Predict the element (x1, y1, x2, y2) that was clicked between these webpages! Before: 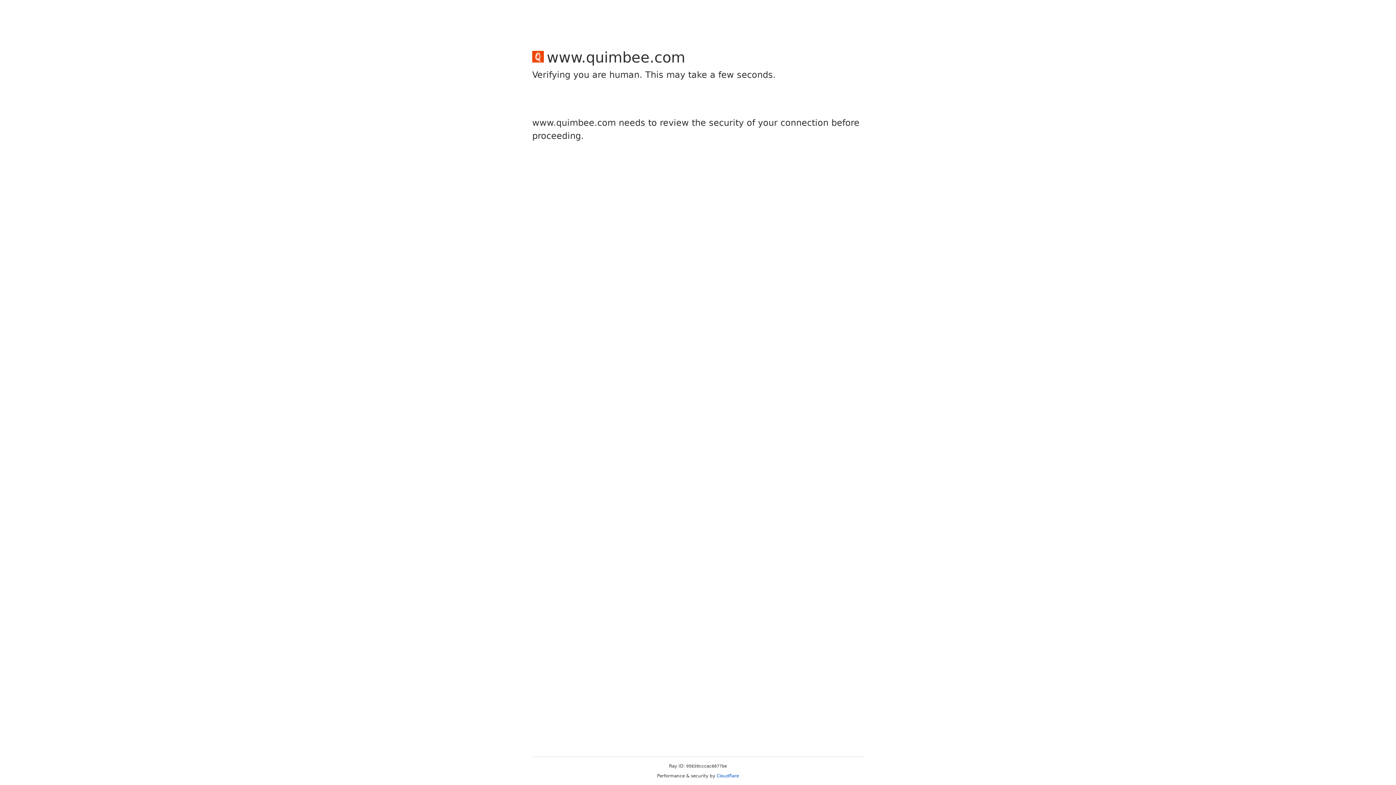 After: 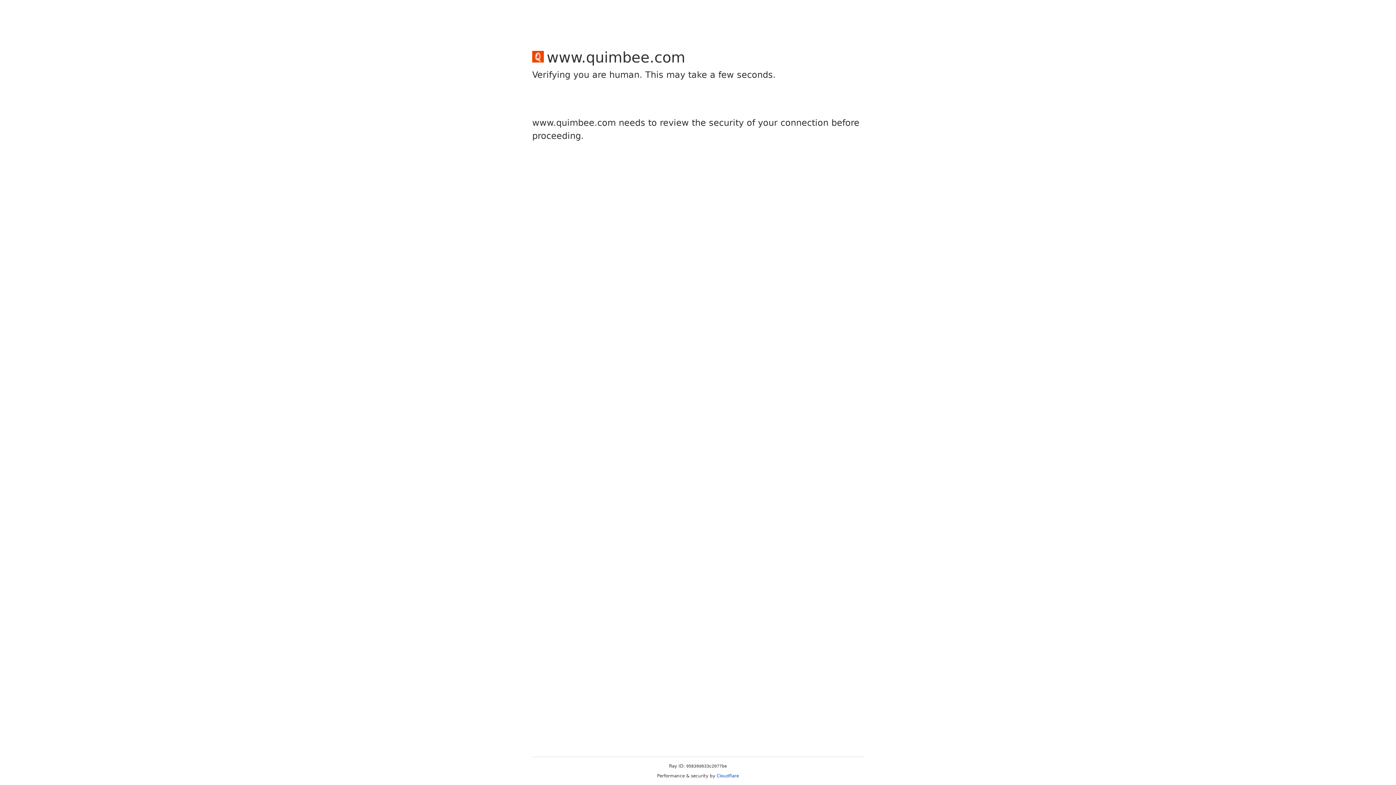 Action: label: Cloudflare bbox: (716, 773, 739, 778)